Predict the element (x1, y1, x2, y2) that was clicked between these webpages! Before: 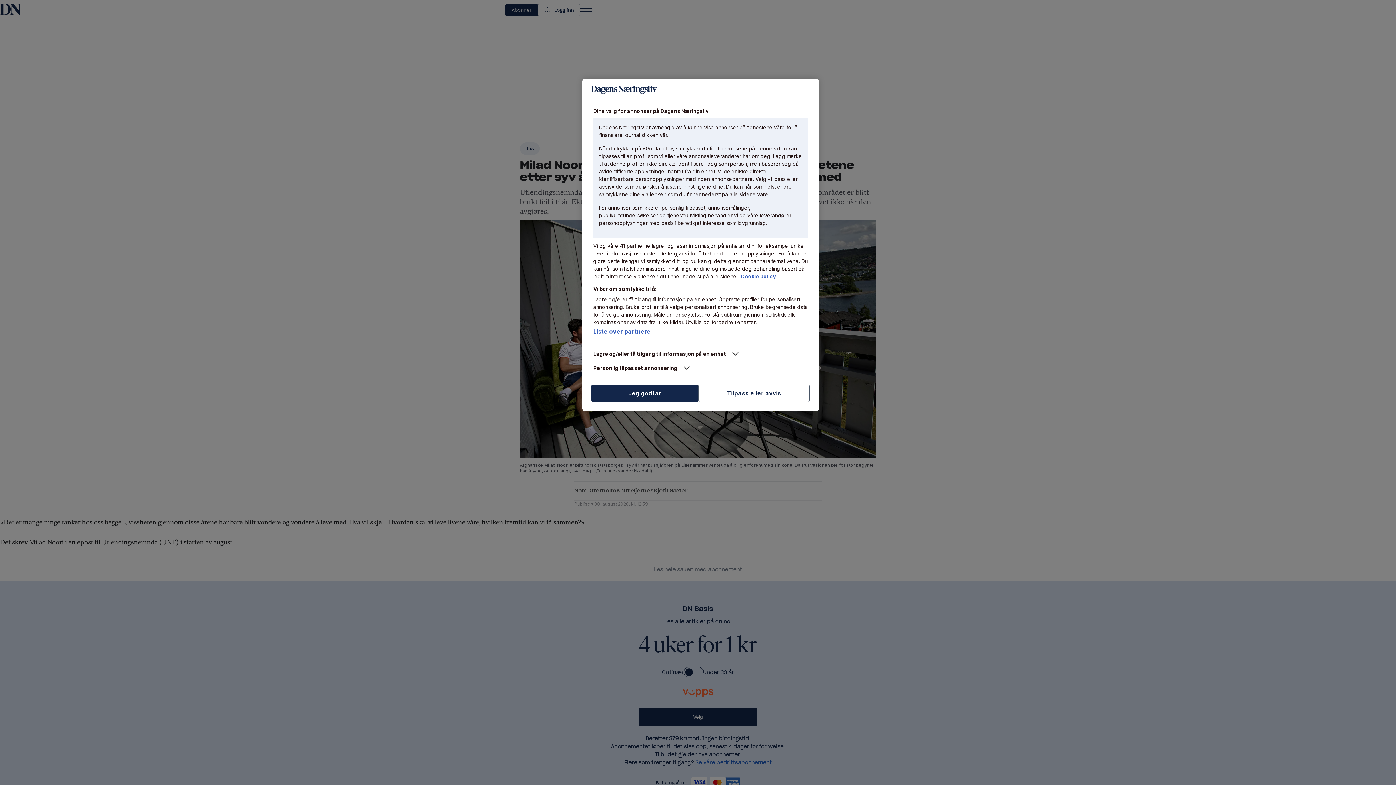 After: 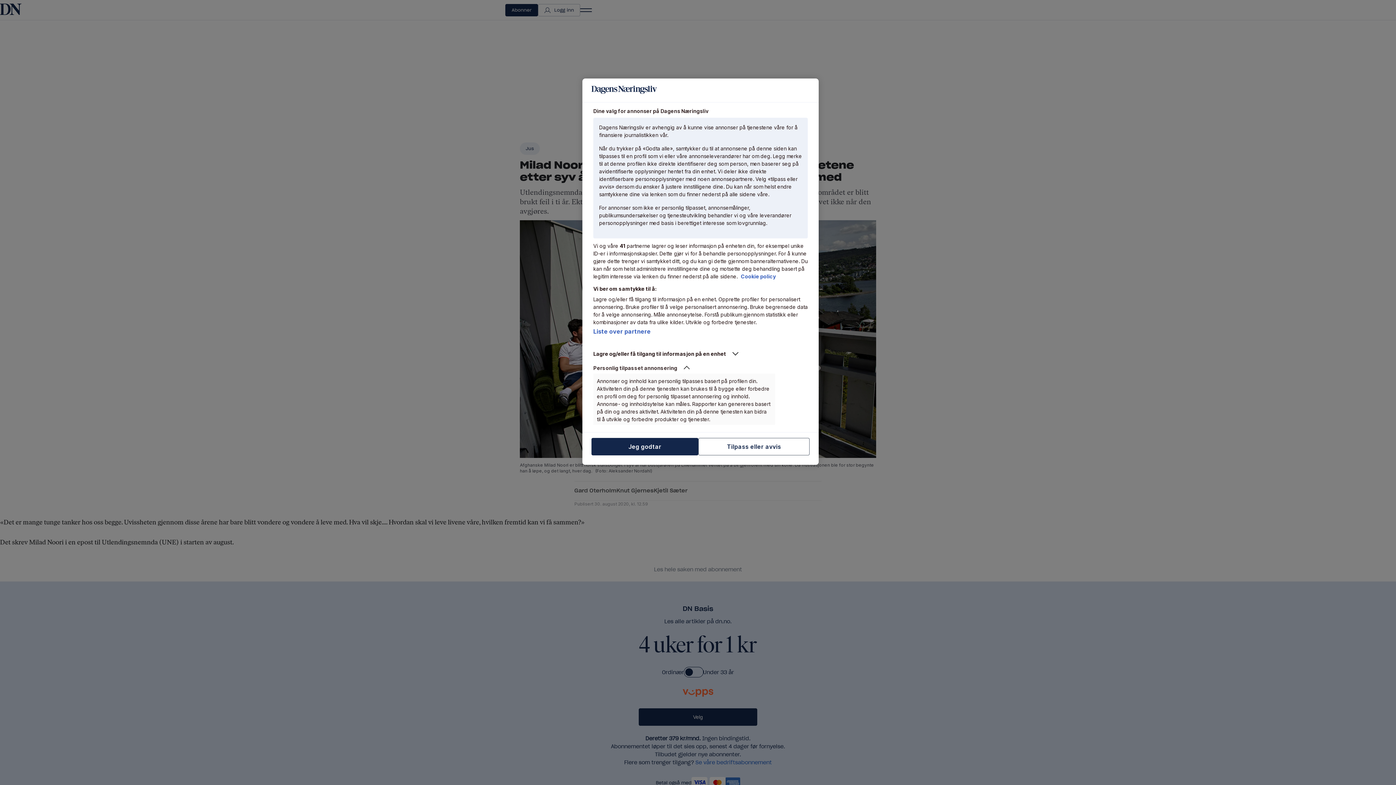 Action: label: Personlig tilpasset annonsering bbox: (593, 364, 775, 371)